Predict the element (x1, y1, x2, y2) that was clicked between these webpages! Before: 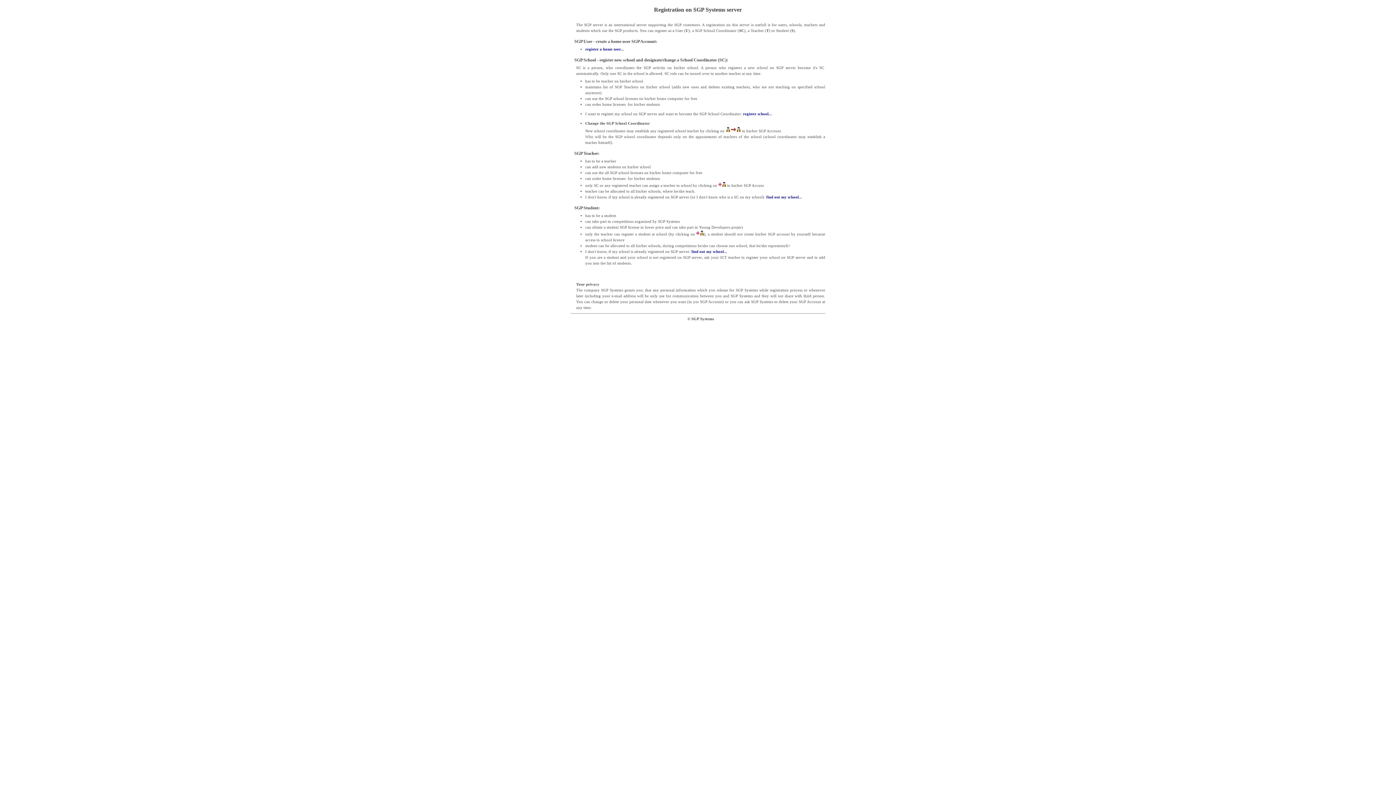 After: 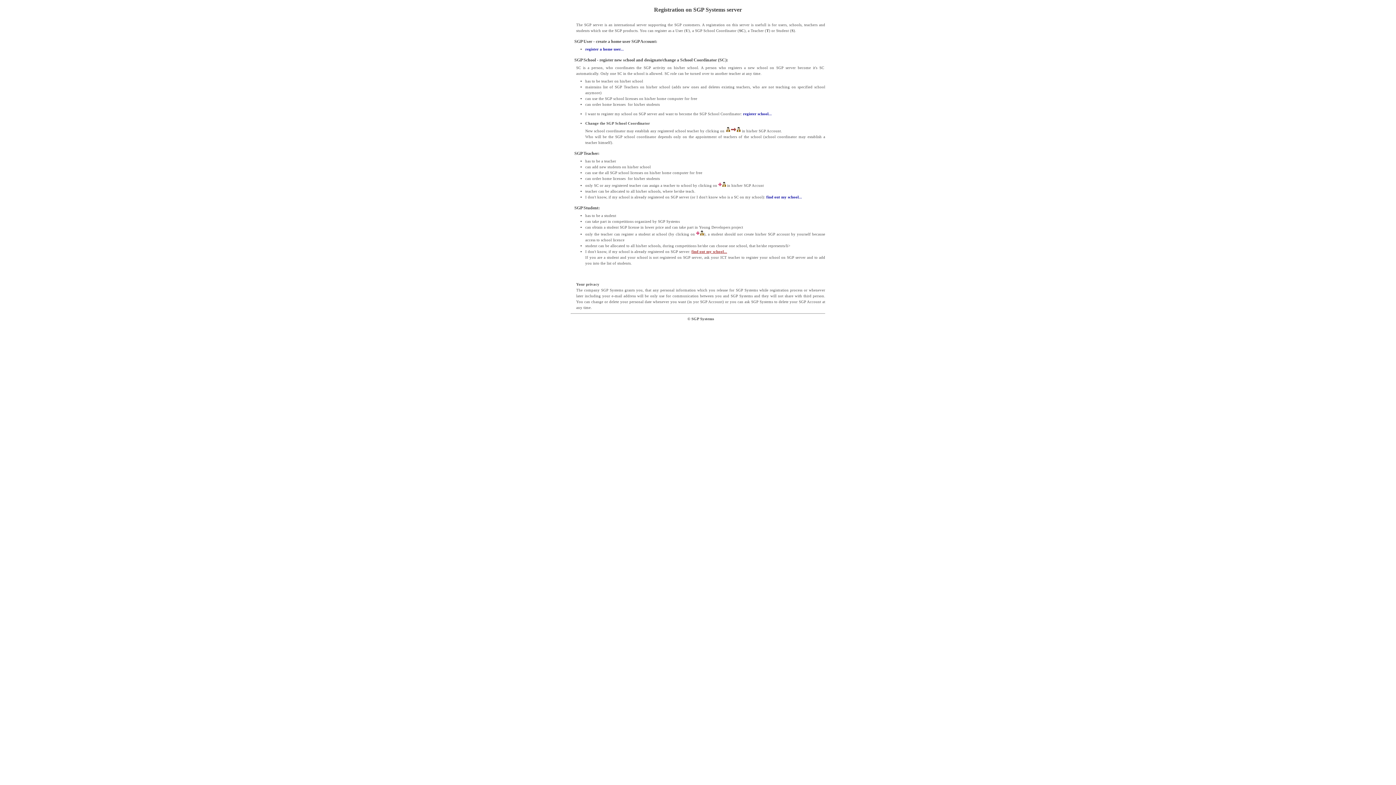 Action: bbox: (691, 249, 727, 253) label: find out my school...